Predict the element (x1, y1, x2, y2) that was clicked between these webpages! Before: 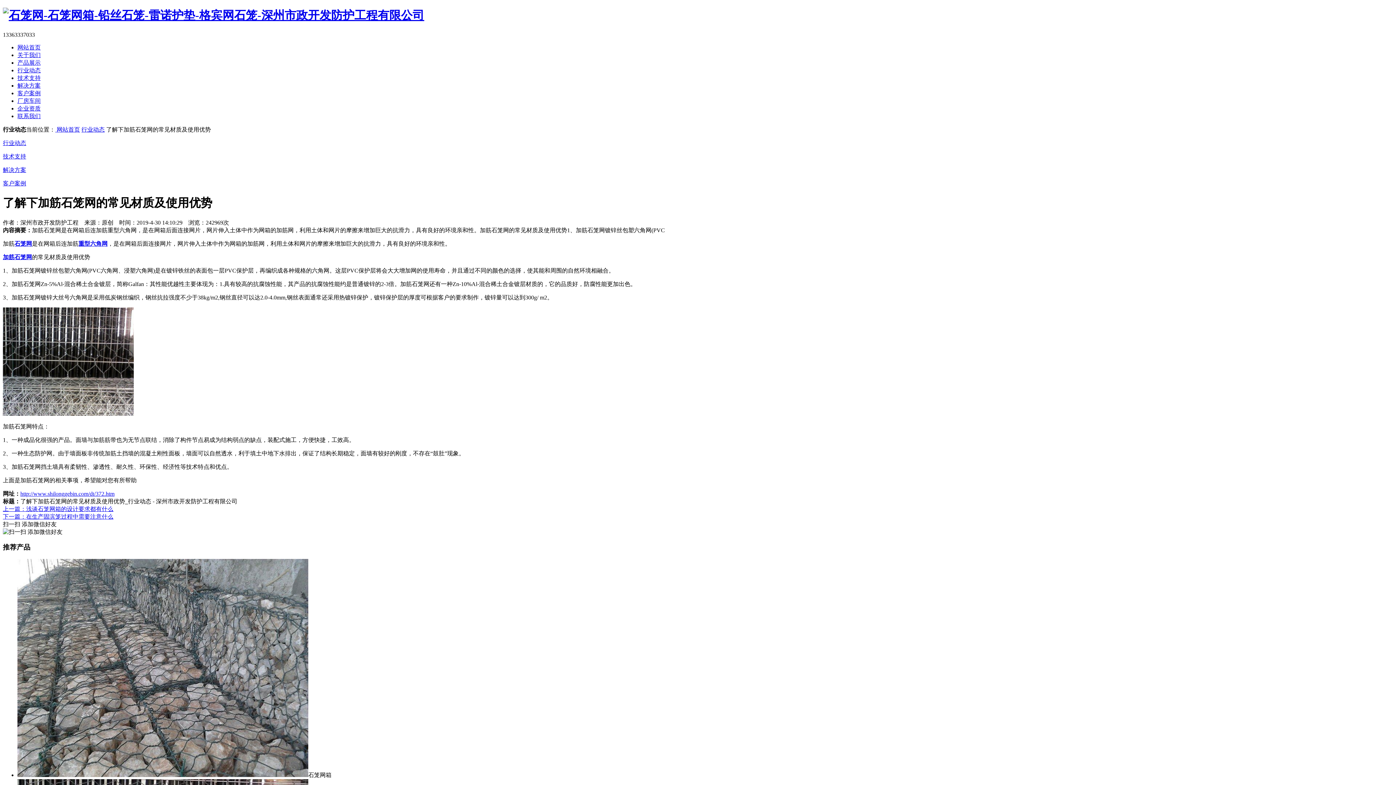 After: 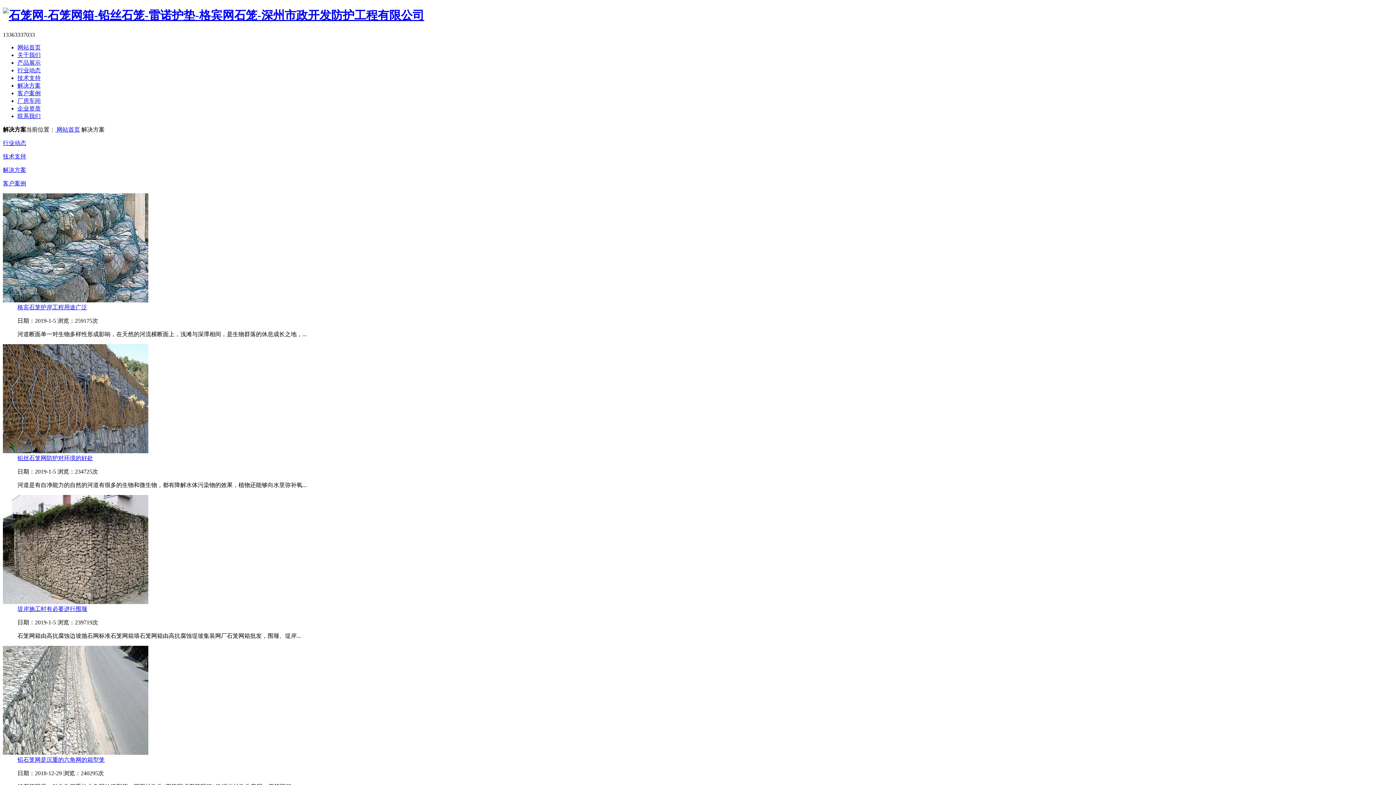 Action: label: 解决方案 bbox: (2, 166, 26, 173)